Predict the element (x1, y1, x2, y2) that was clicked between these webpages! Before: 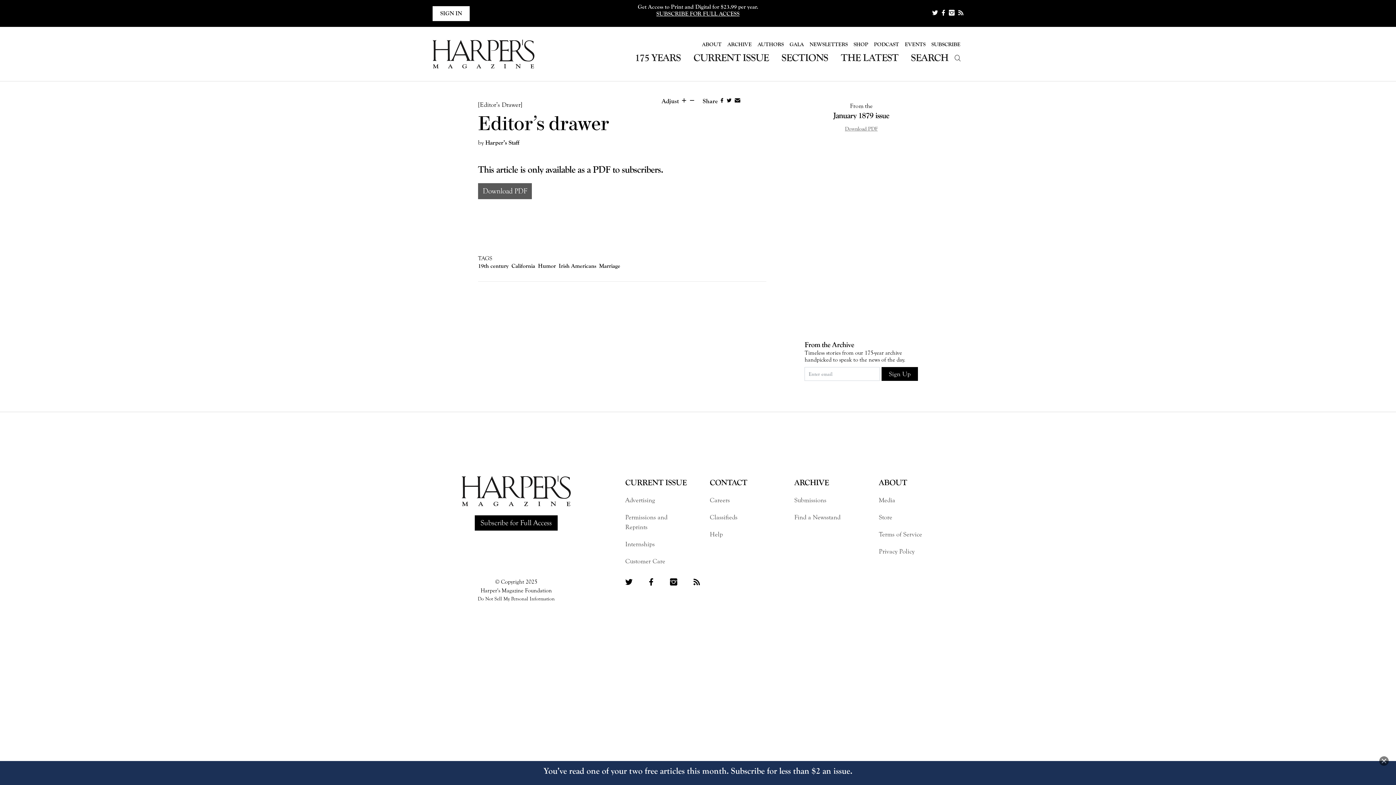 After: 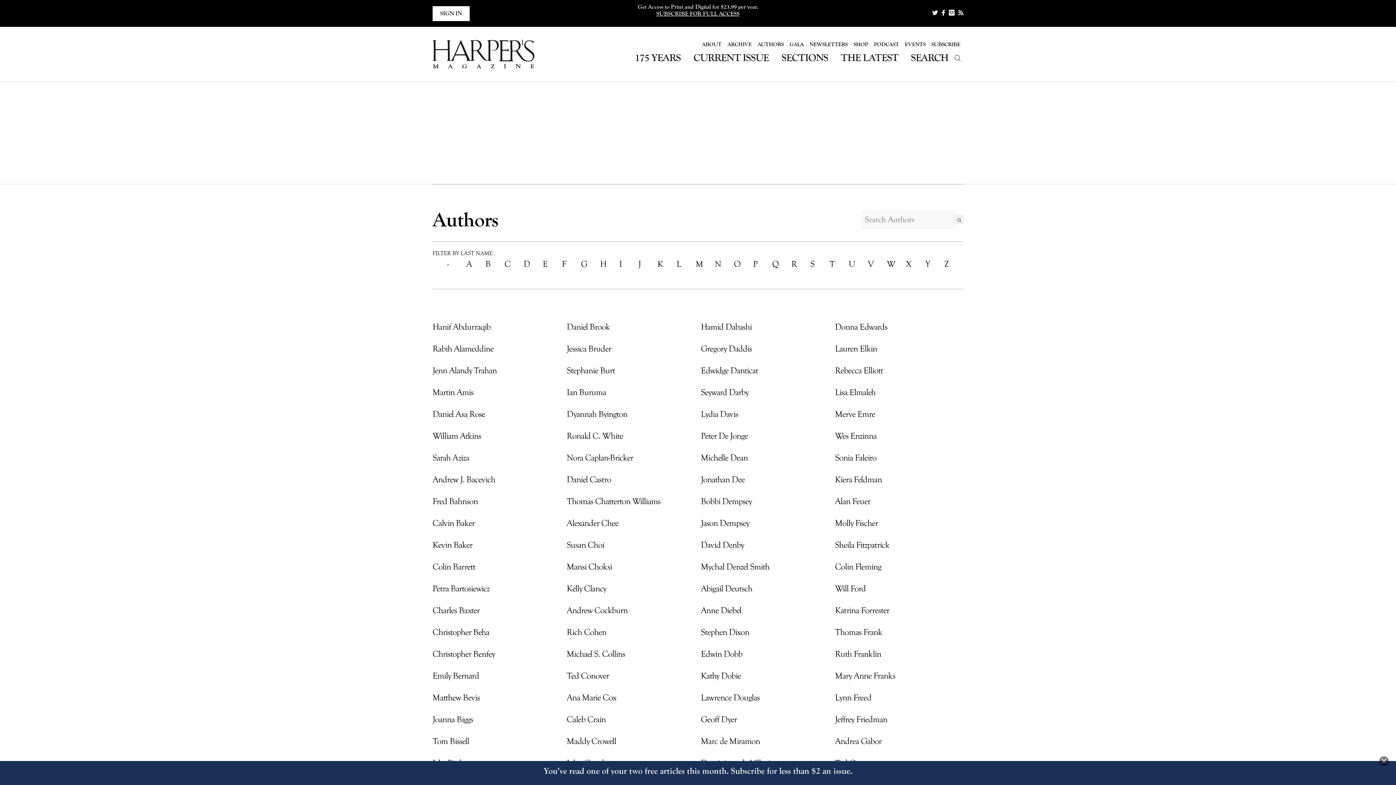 Action: bbox: (754, 37, 786, 51) label: AUTHORS